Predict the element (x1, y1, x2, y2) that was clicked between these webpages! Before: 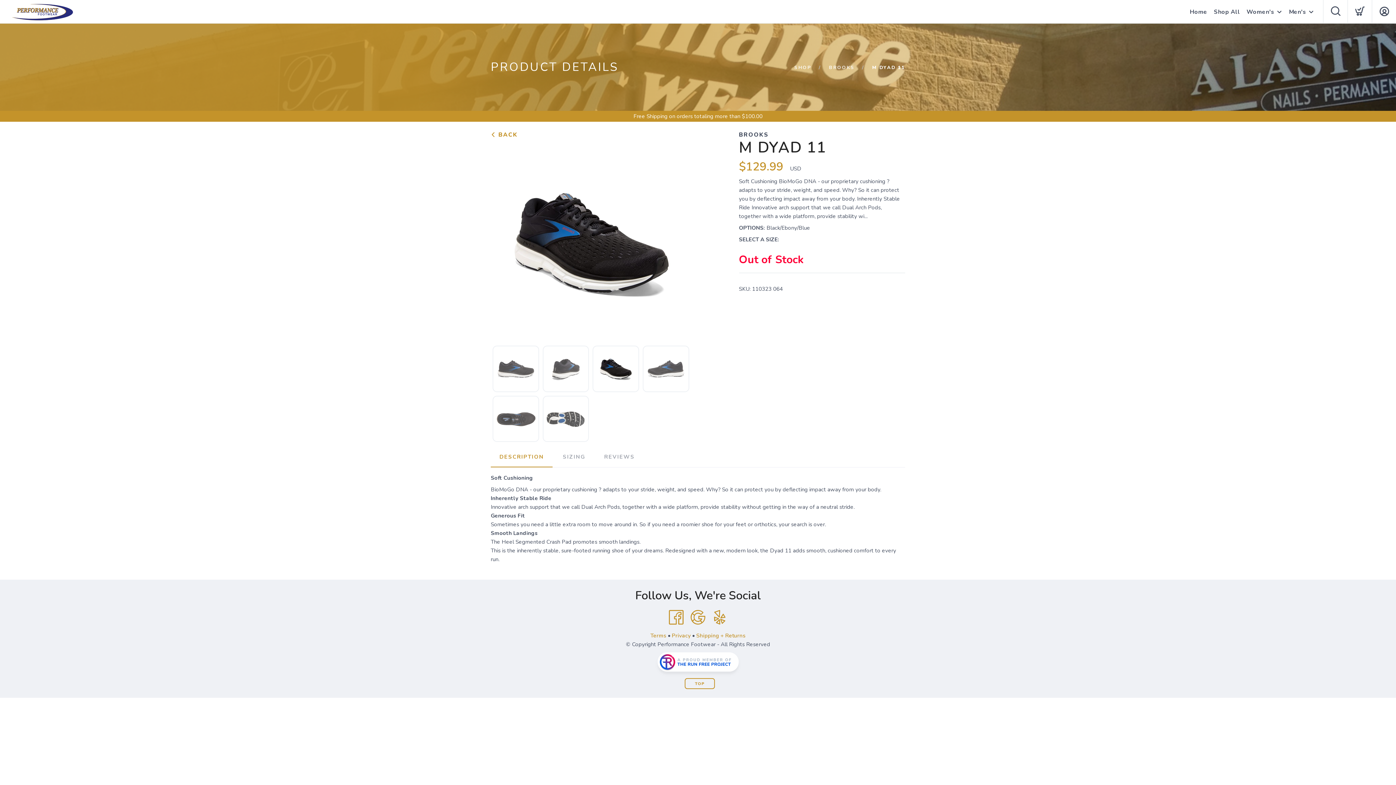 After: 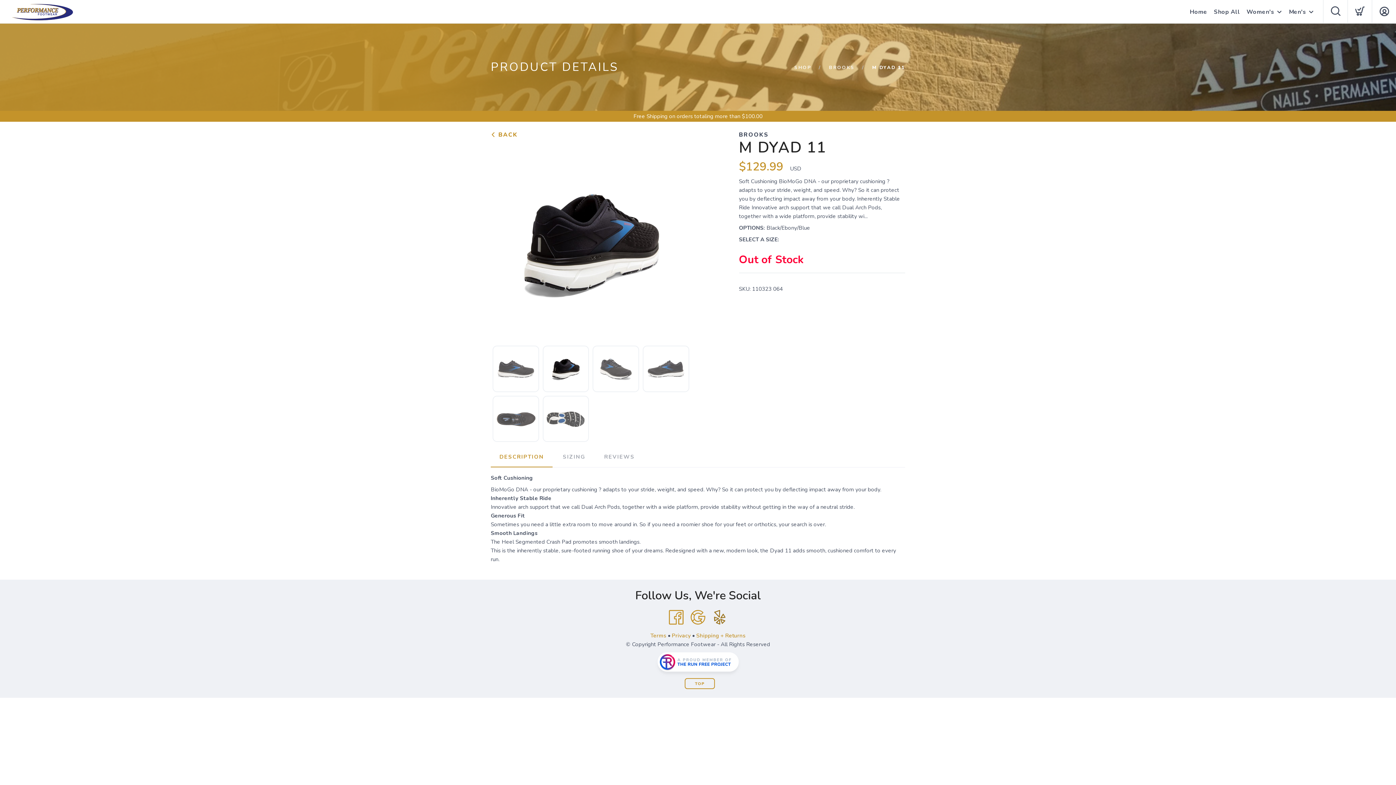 Action: bbox: (709, 607, 730, 628) label: Yelp